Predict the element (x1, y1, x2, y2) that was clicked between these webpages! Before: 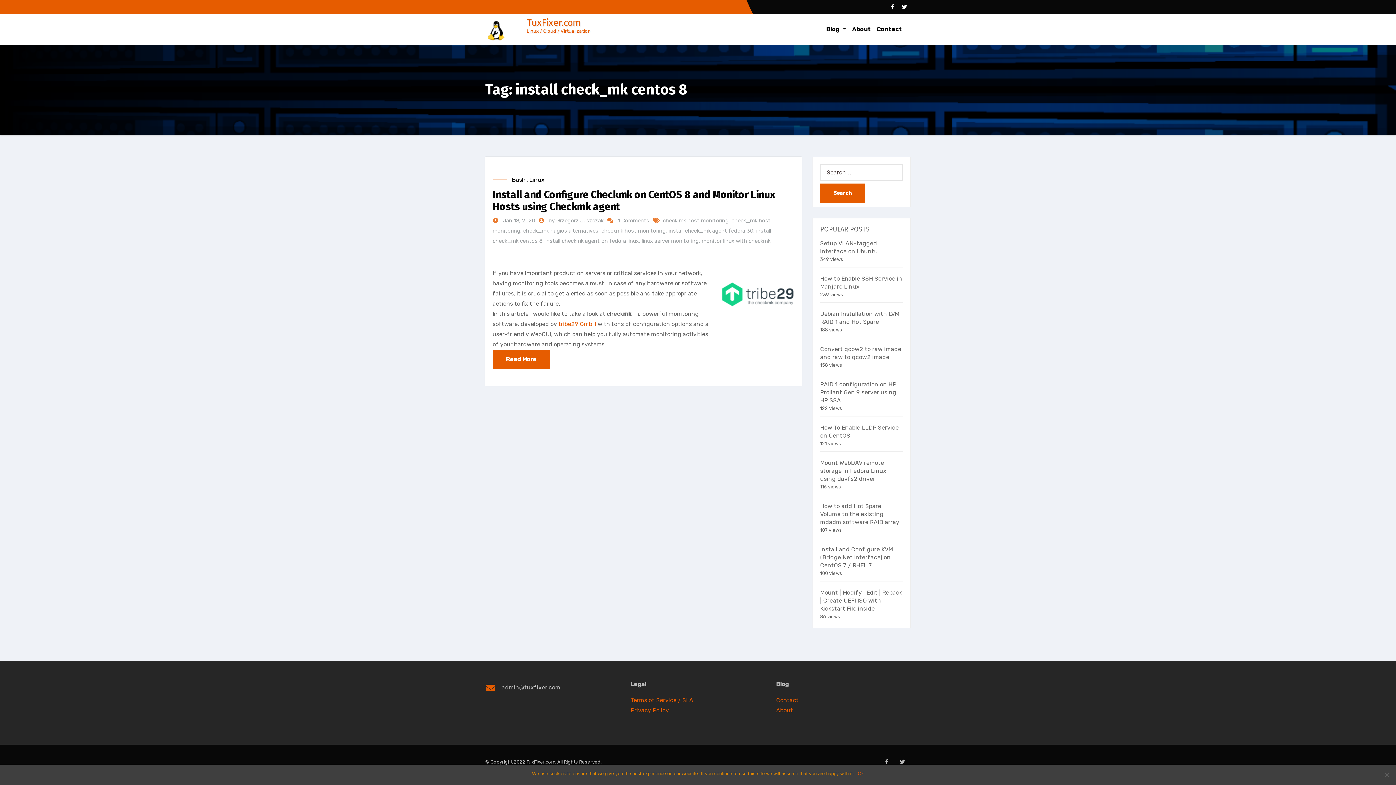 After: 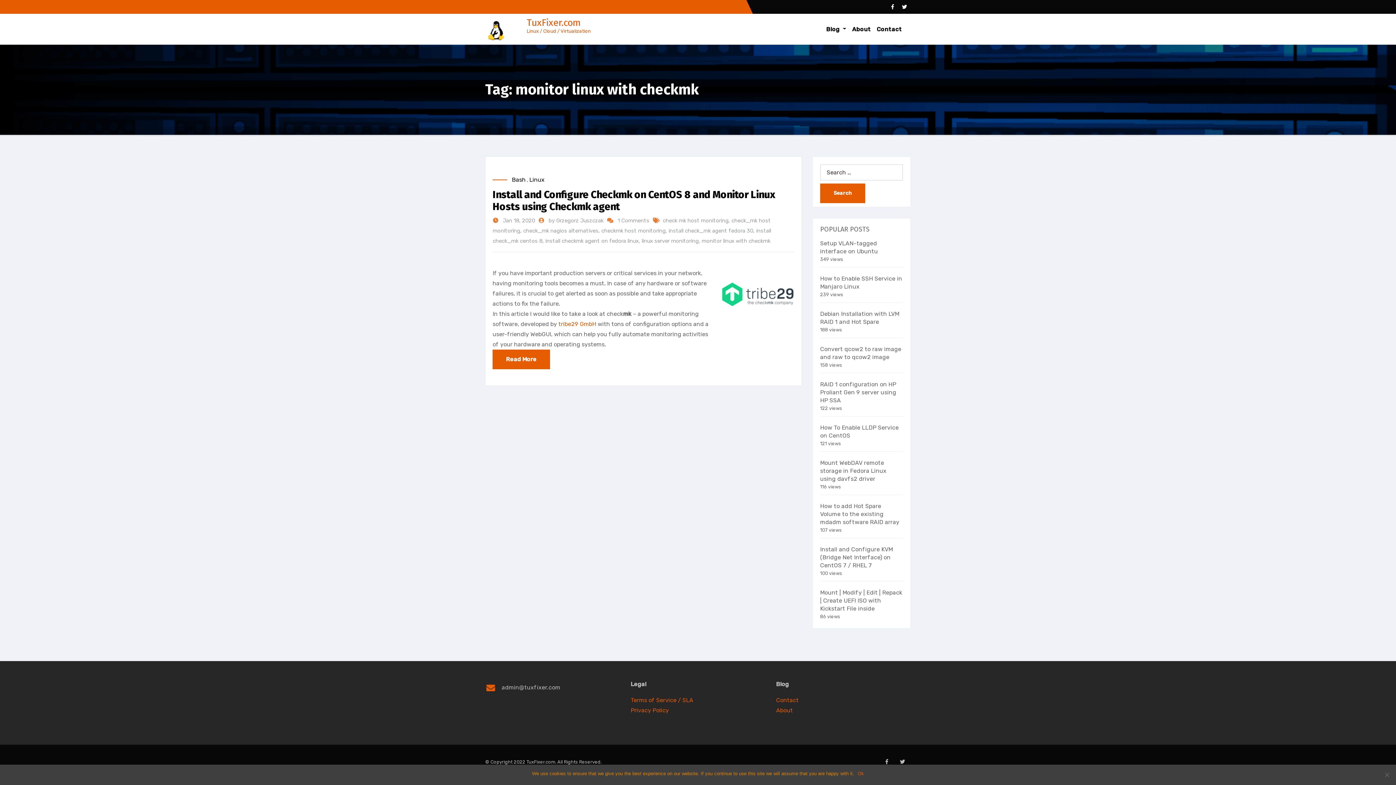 Action: label: monitor linux with checkmk bbox: (701, 237, 770, 244)